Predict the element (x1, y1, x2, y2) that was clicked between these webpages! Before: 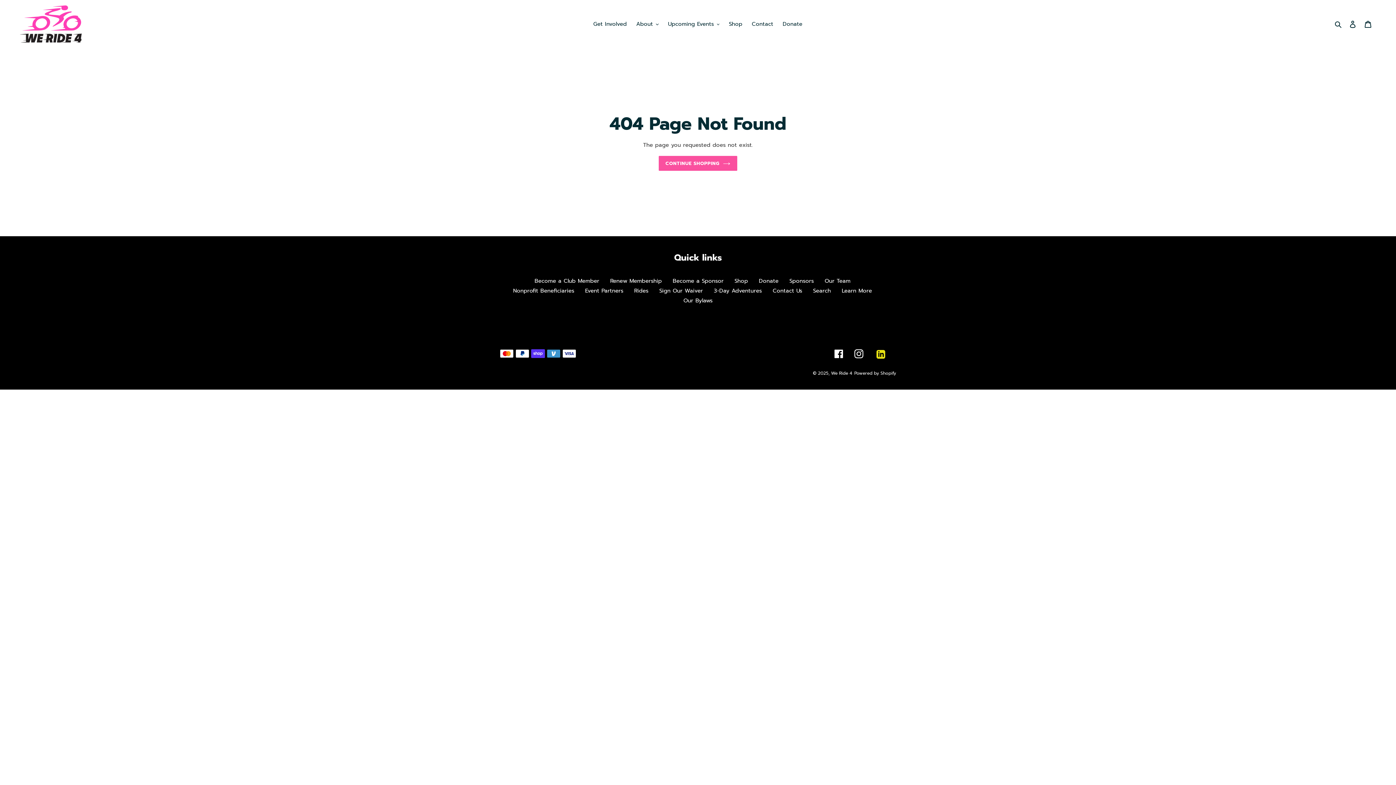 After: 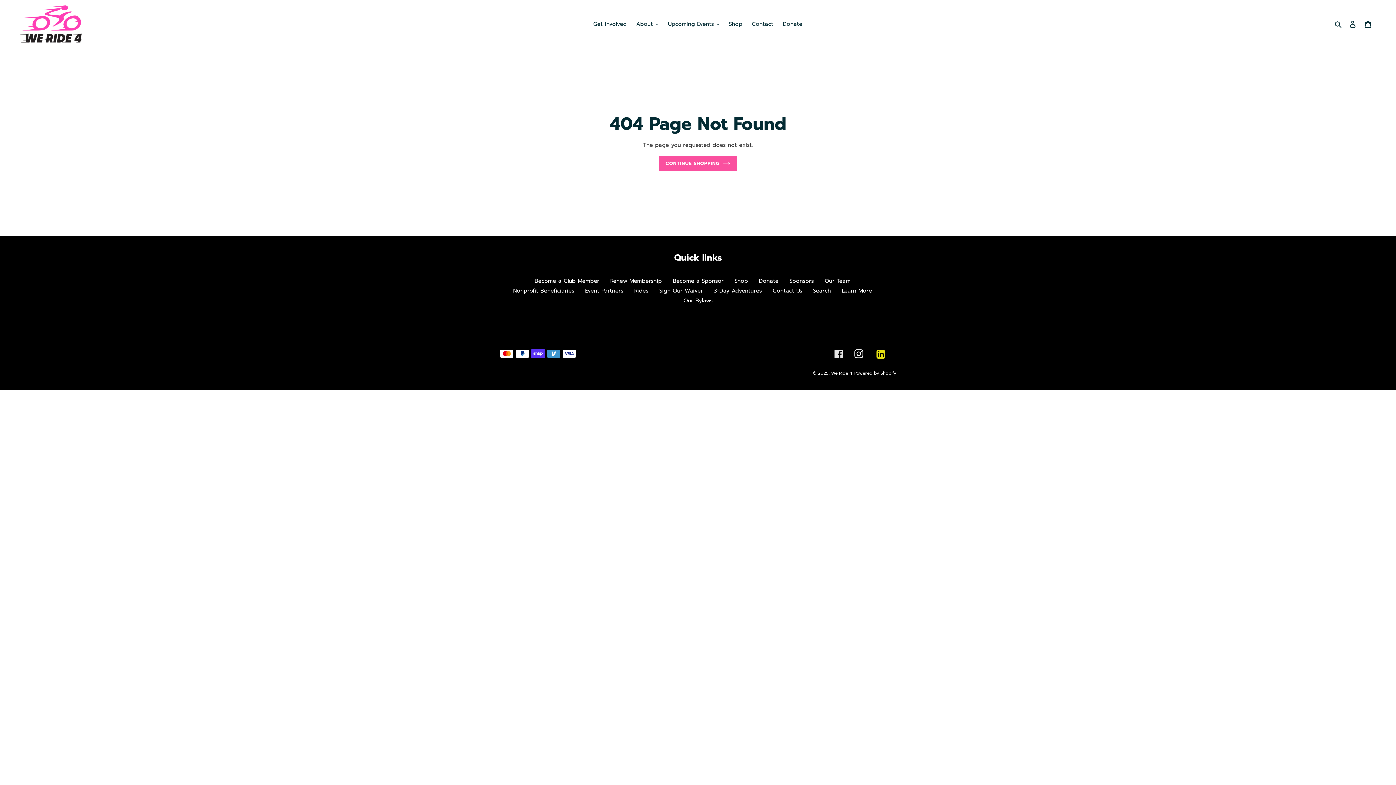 Action: bbox: (834, 349, 843, 358) label: Facebook